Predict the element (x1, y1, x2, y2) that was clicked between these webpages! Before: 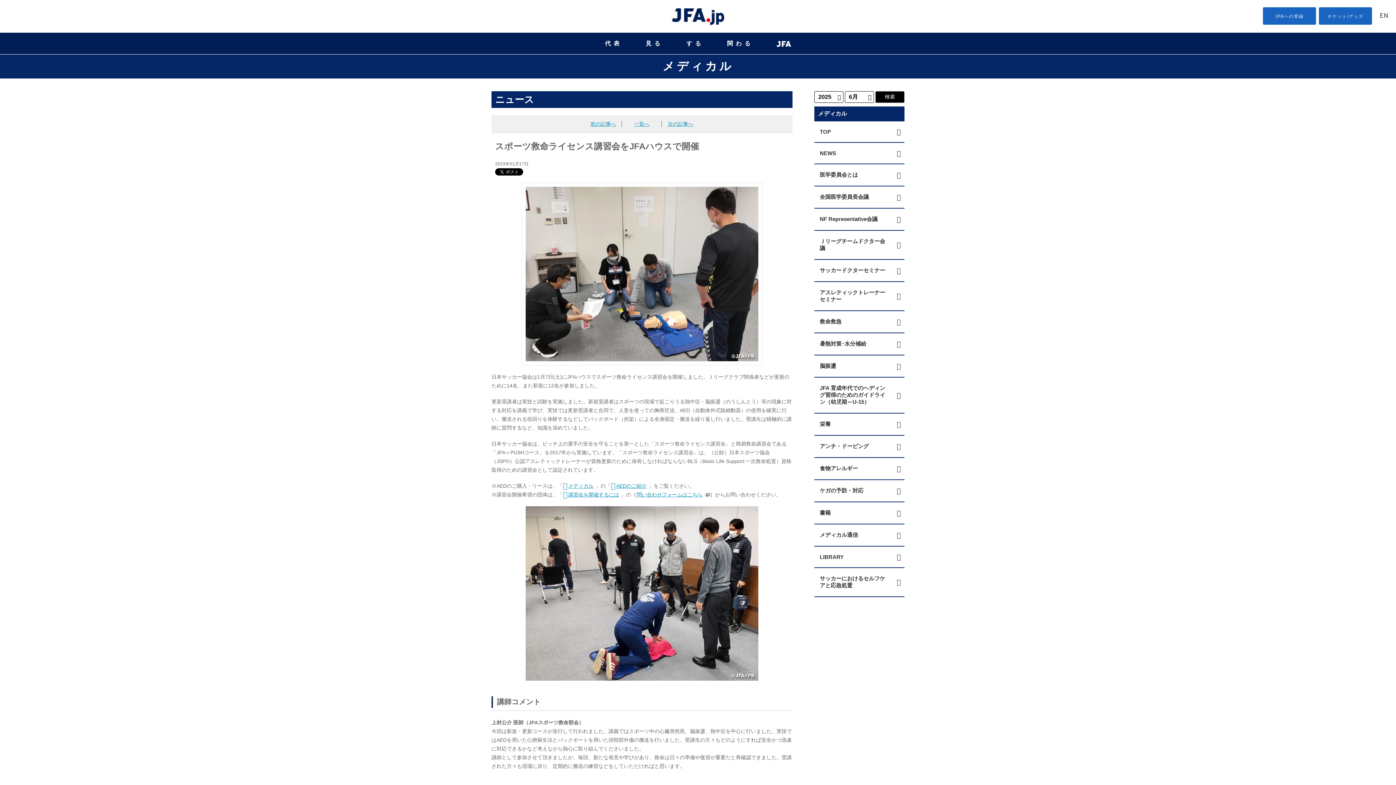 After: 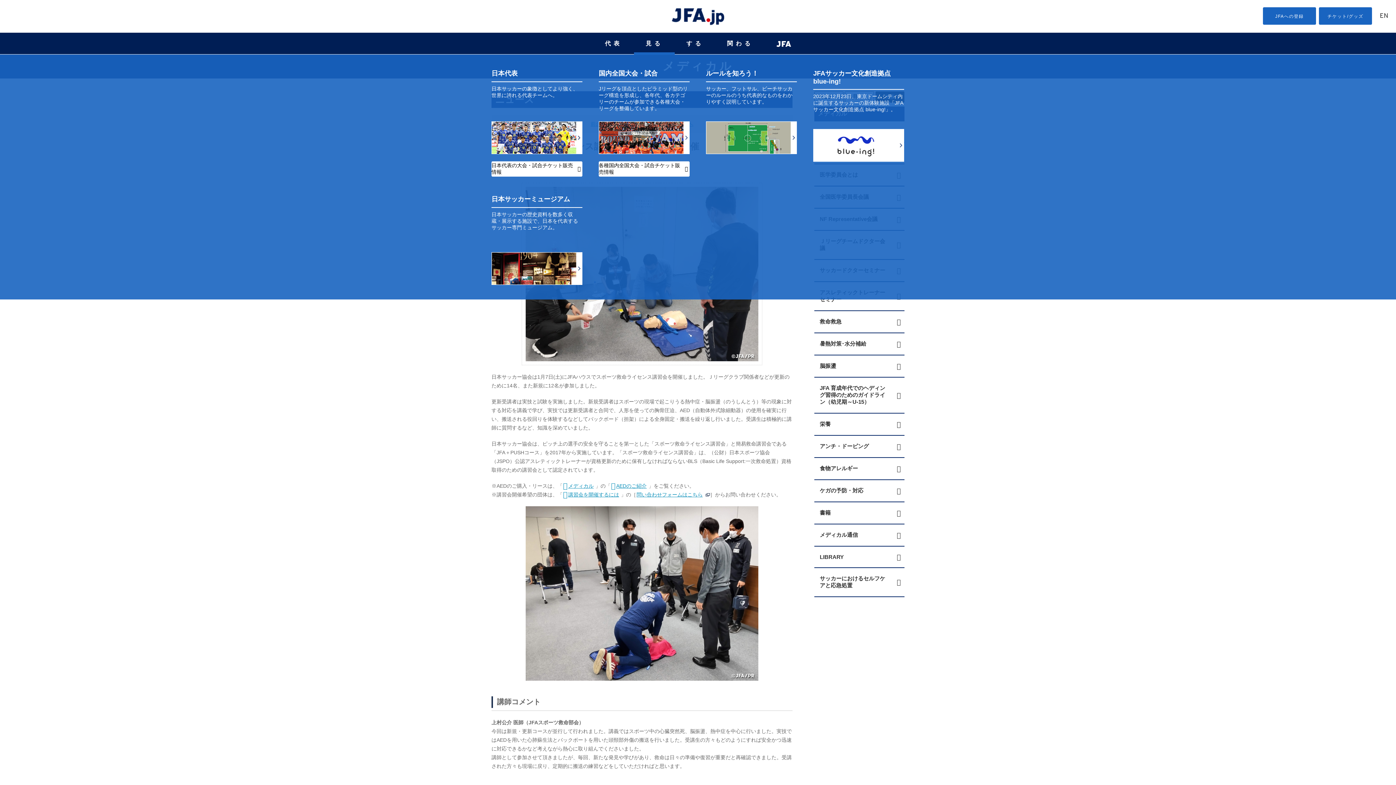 Action: label: 見る bbox: (634, 32, 674, 54)